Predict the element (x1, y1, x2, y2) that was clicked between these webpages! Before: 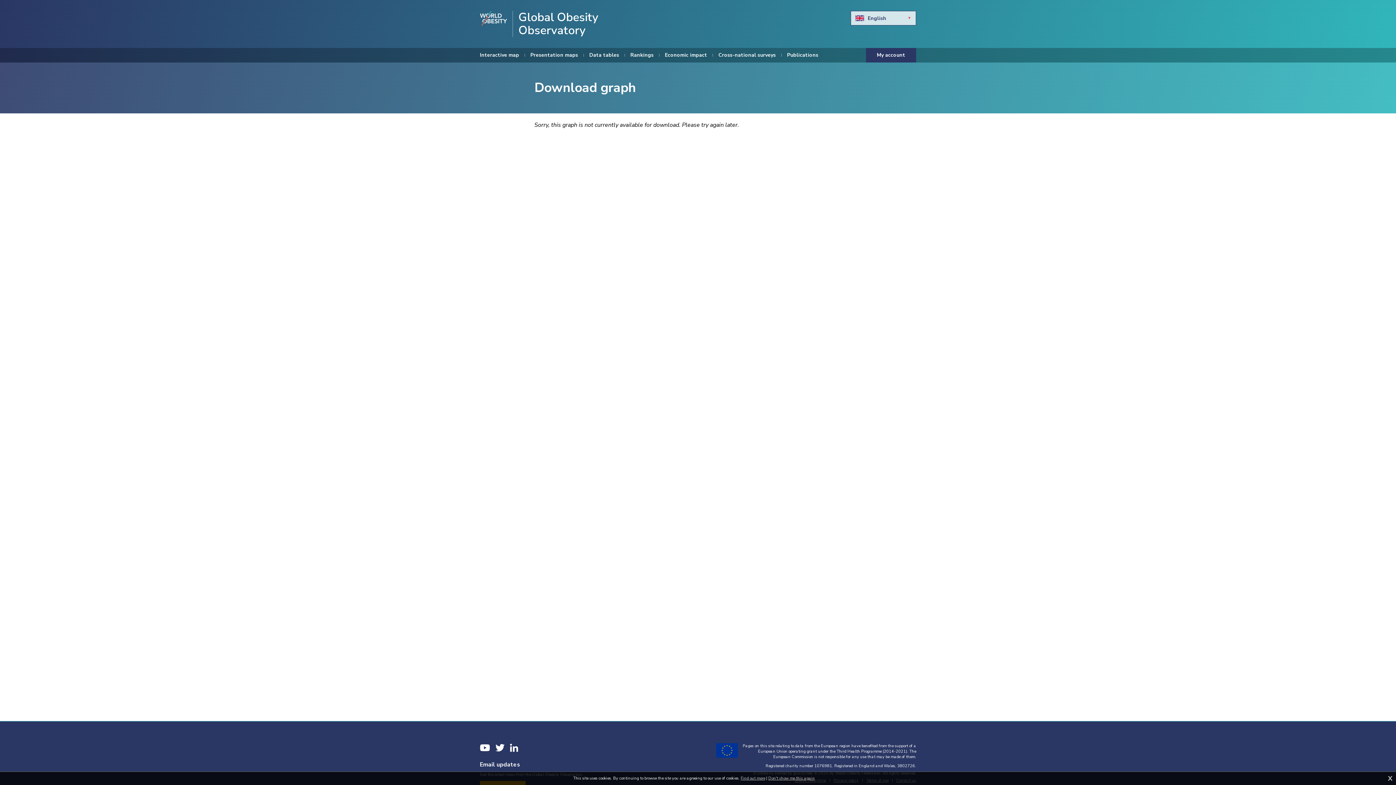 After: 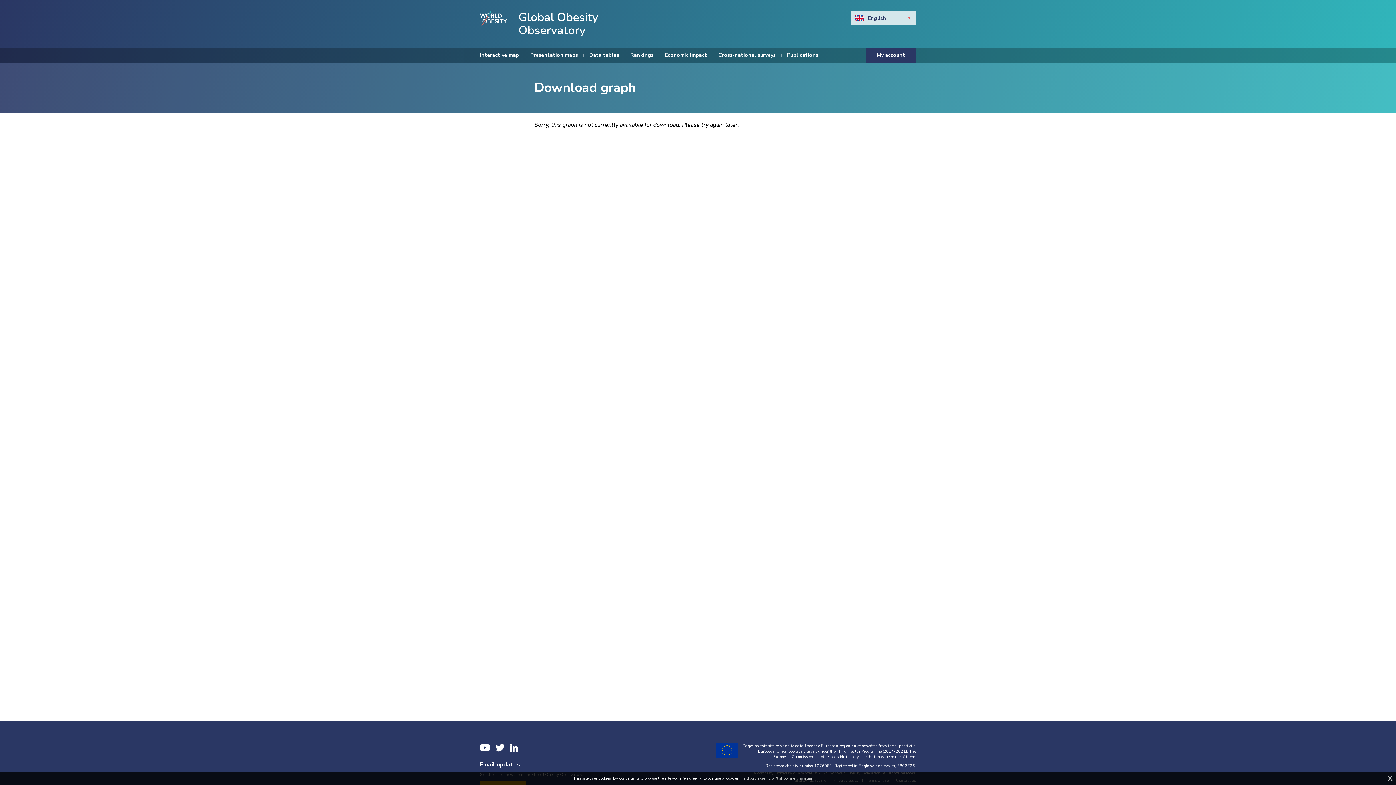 Action: bbox: (480, 10, 507, 21)